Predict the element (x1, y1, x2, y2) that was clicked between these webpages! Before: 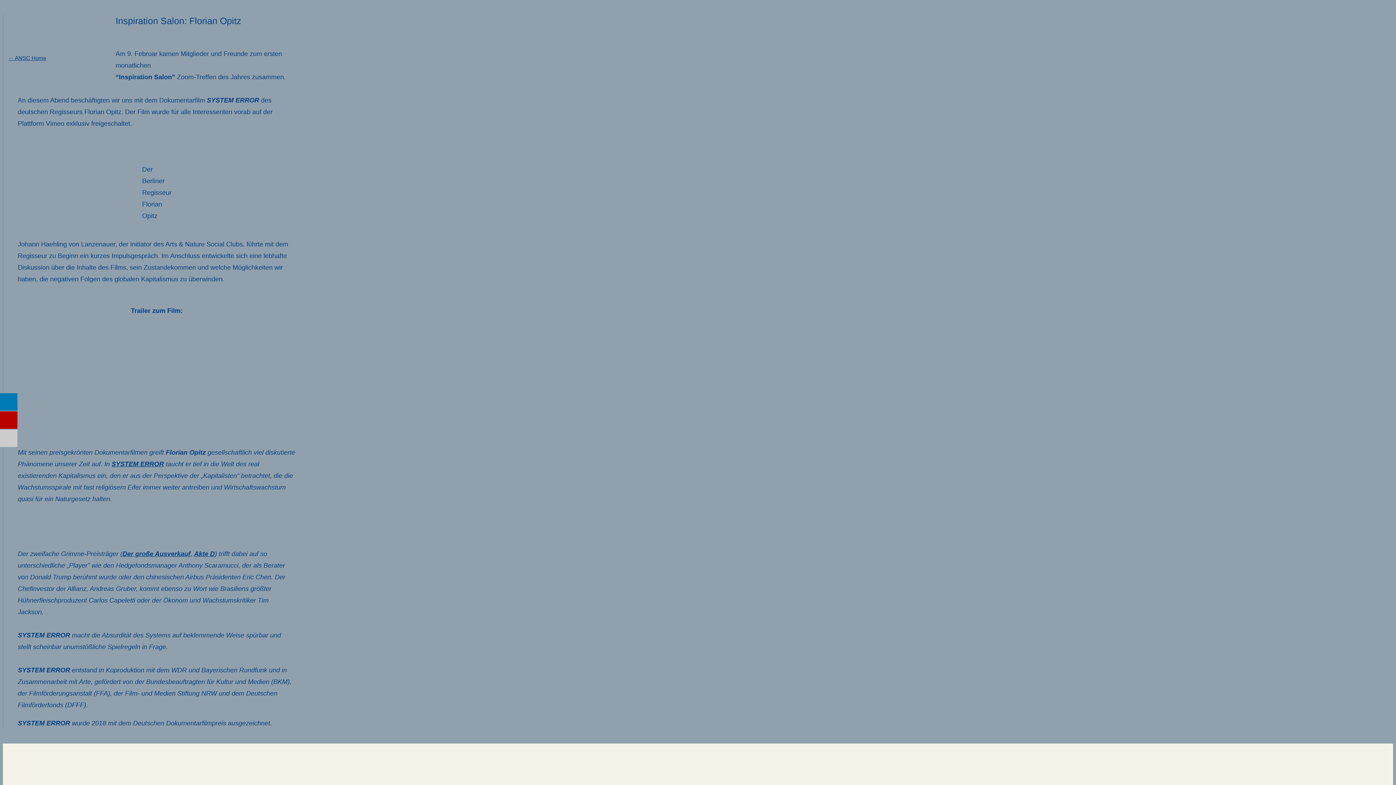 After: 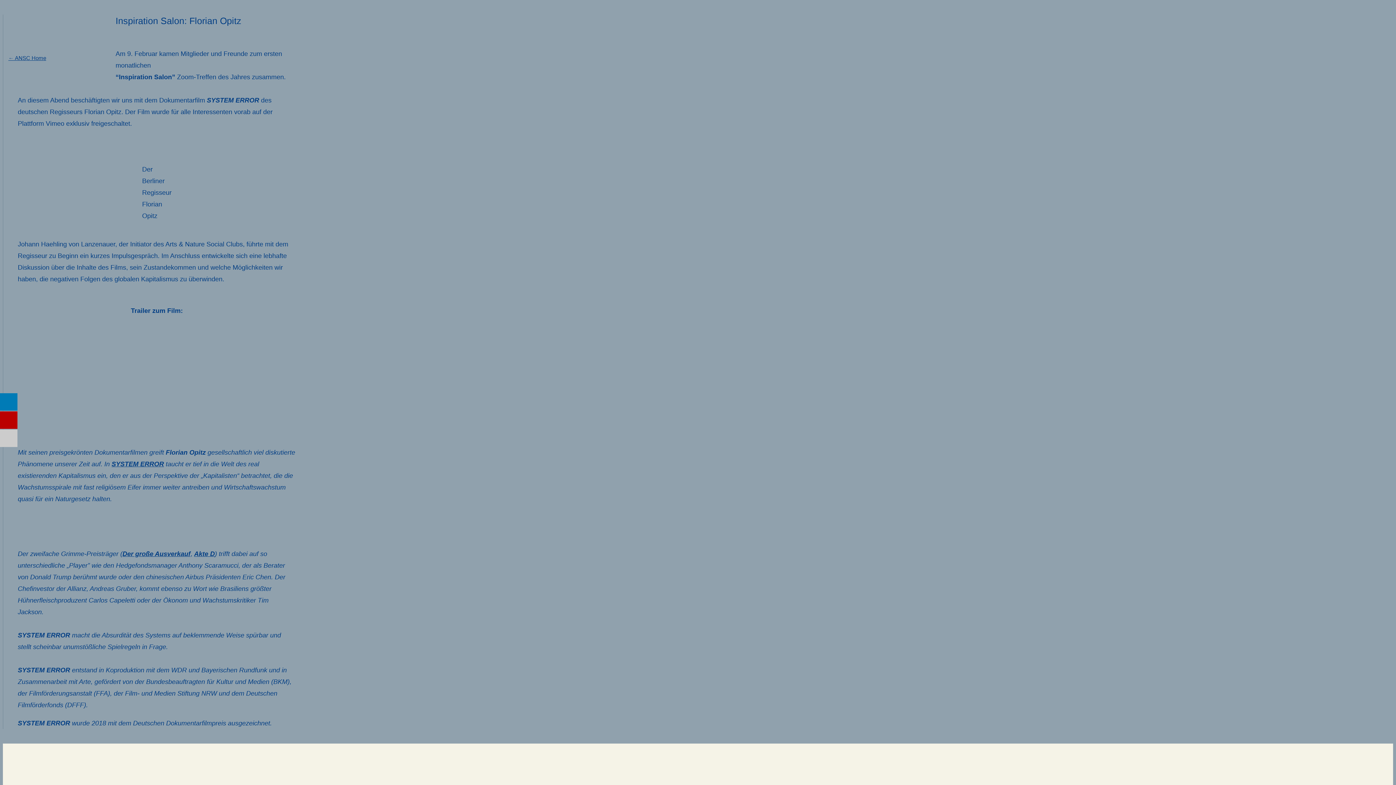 Action: label: SYSTEM ERROR bbox: (111, 460, 164, 468)